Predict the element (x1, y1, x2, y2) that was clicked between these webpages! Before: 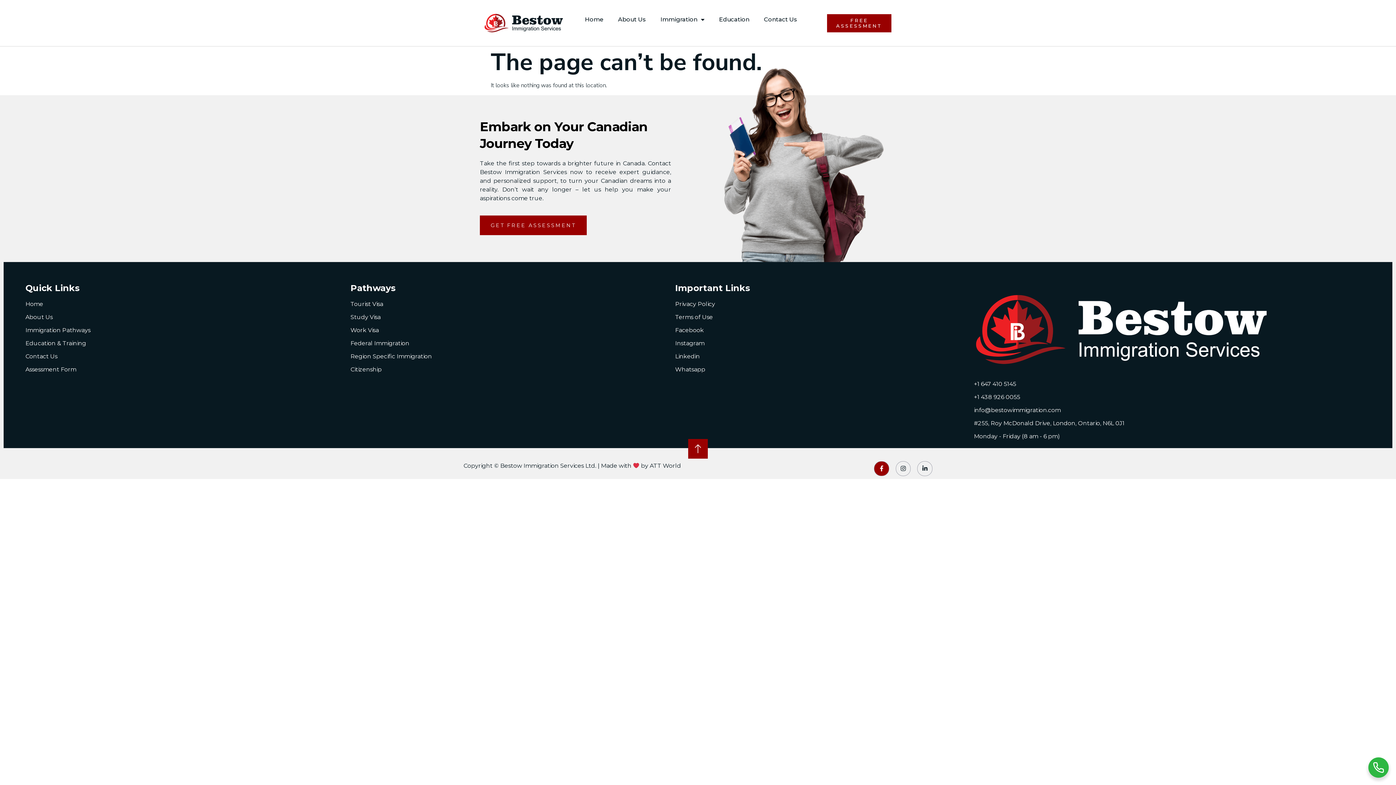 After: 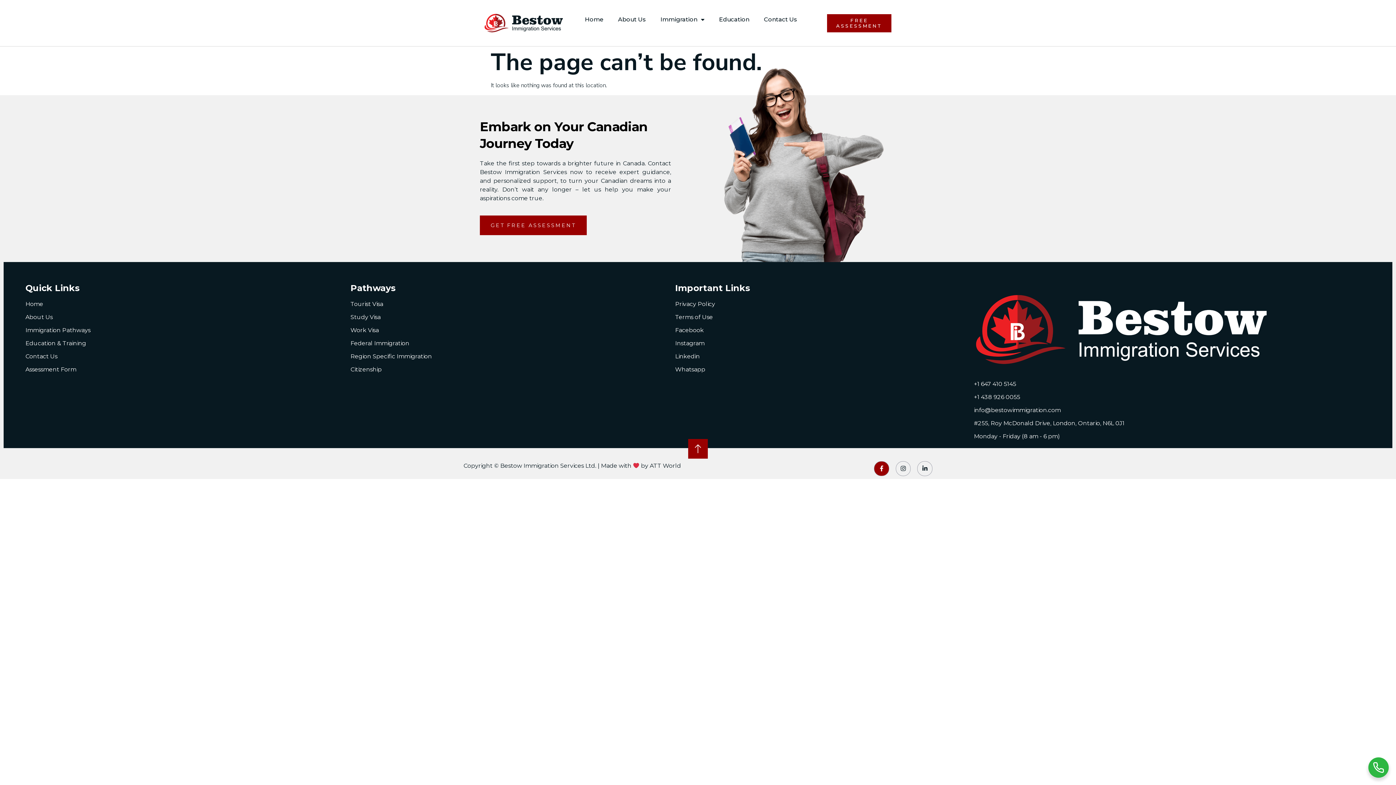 Action: label: info@bestowimmigration.com bbox: (972, 406, 1370, 414)